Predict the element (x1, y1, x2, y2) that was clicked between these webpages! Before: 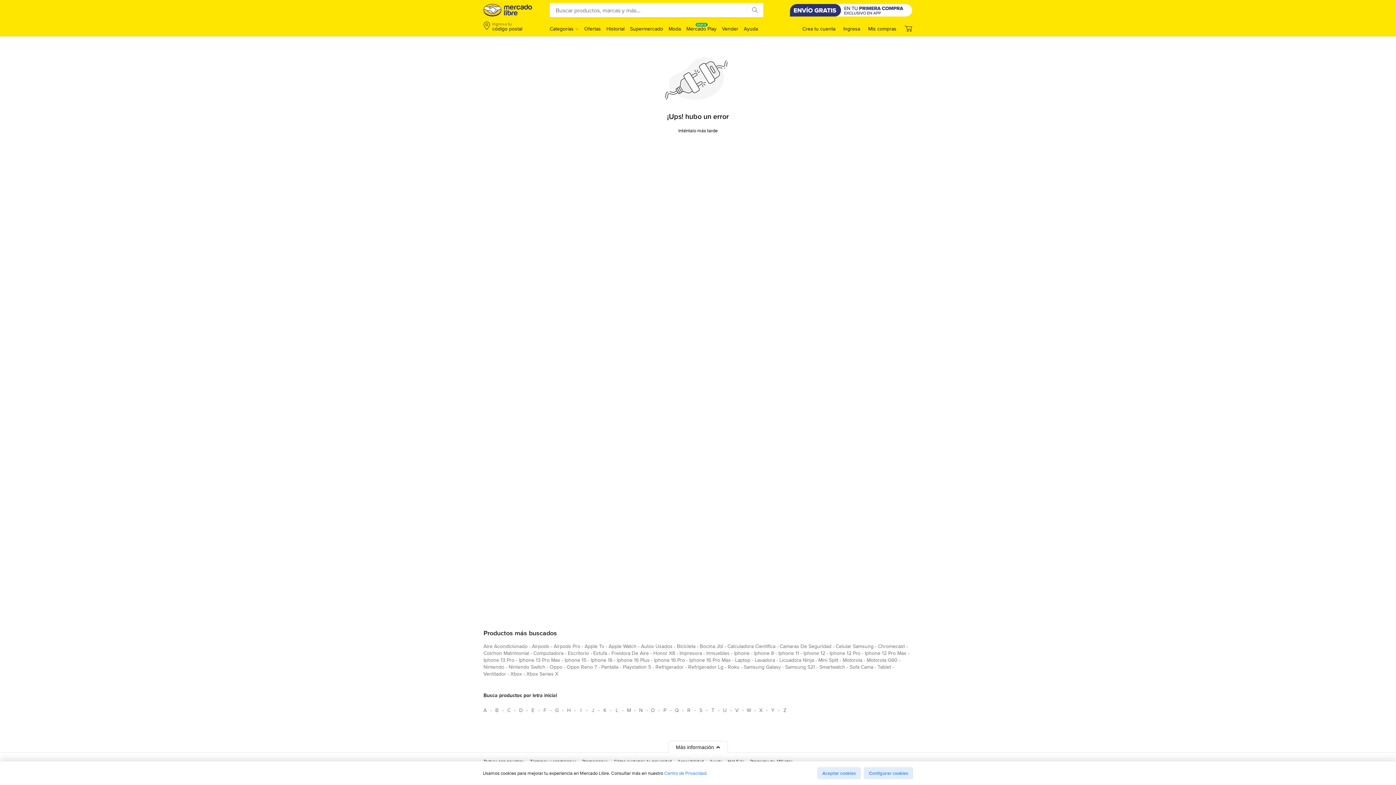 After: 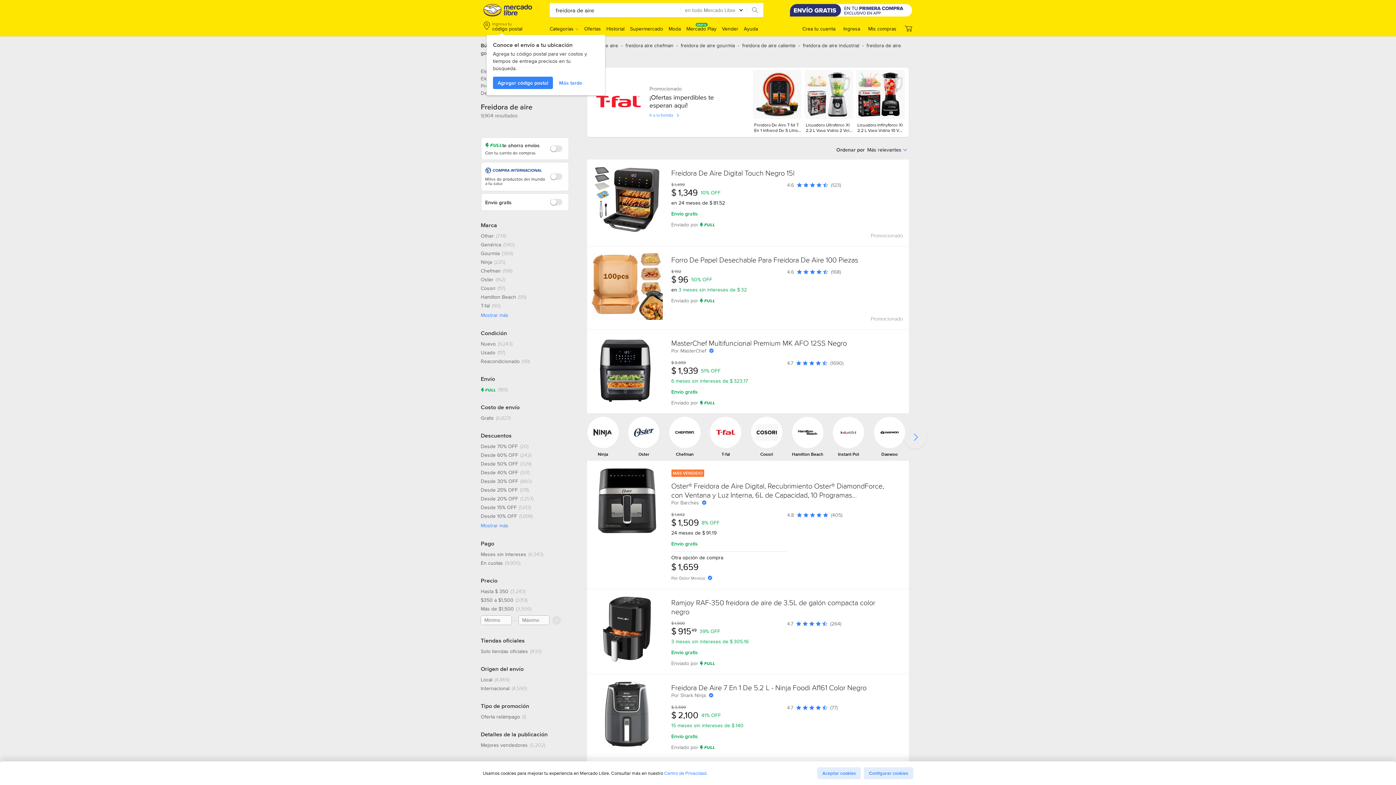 Action: label: freidora de aire bbox: (611, 649, 649, 660)